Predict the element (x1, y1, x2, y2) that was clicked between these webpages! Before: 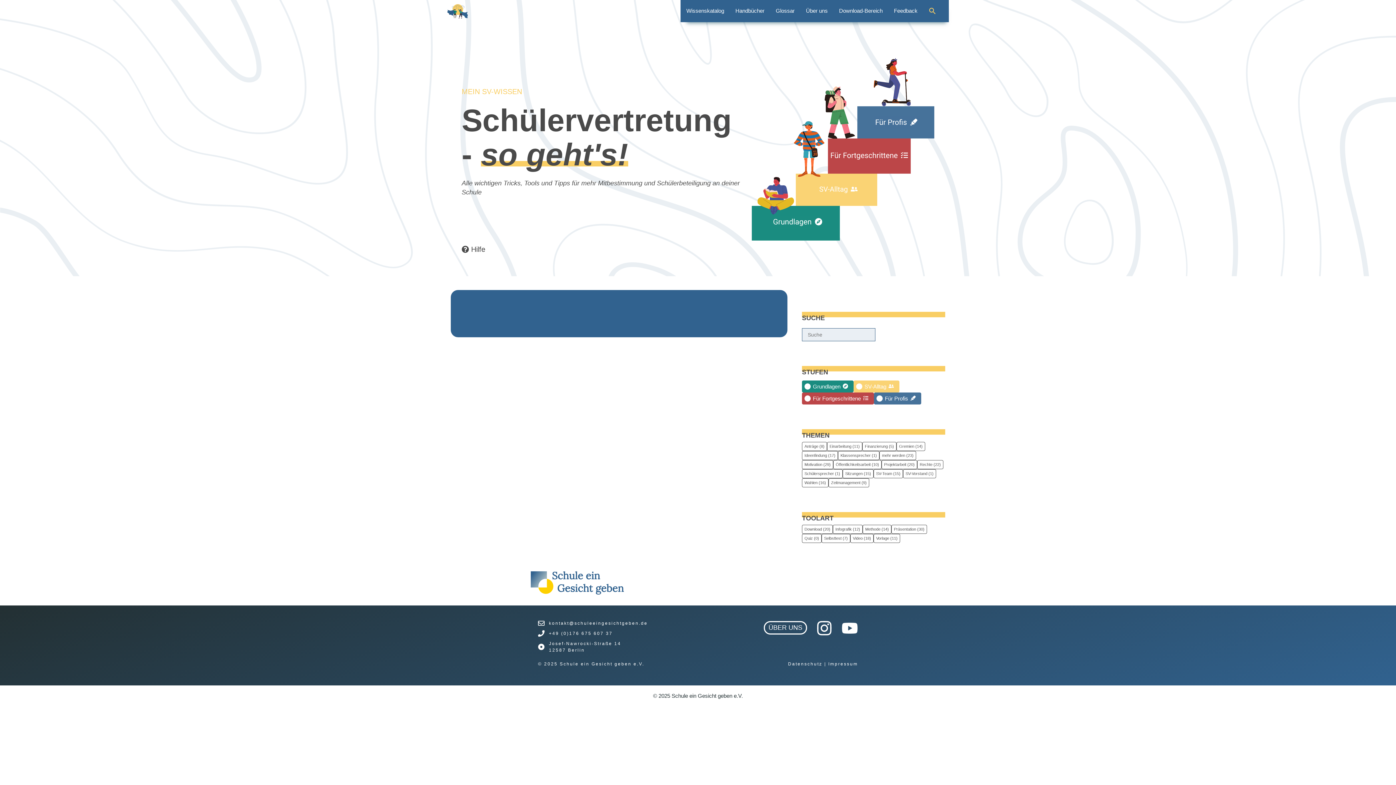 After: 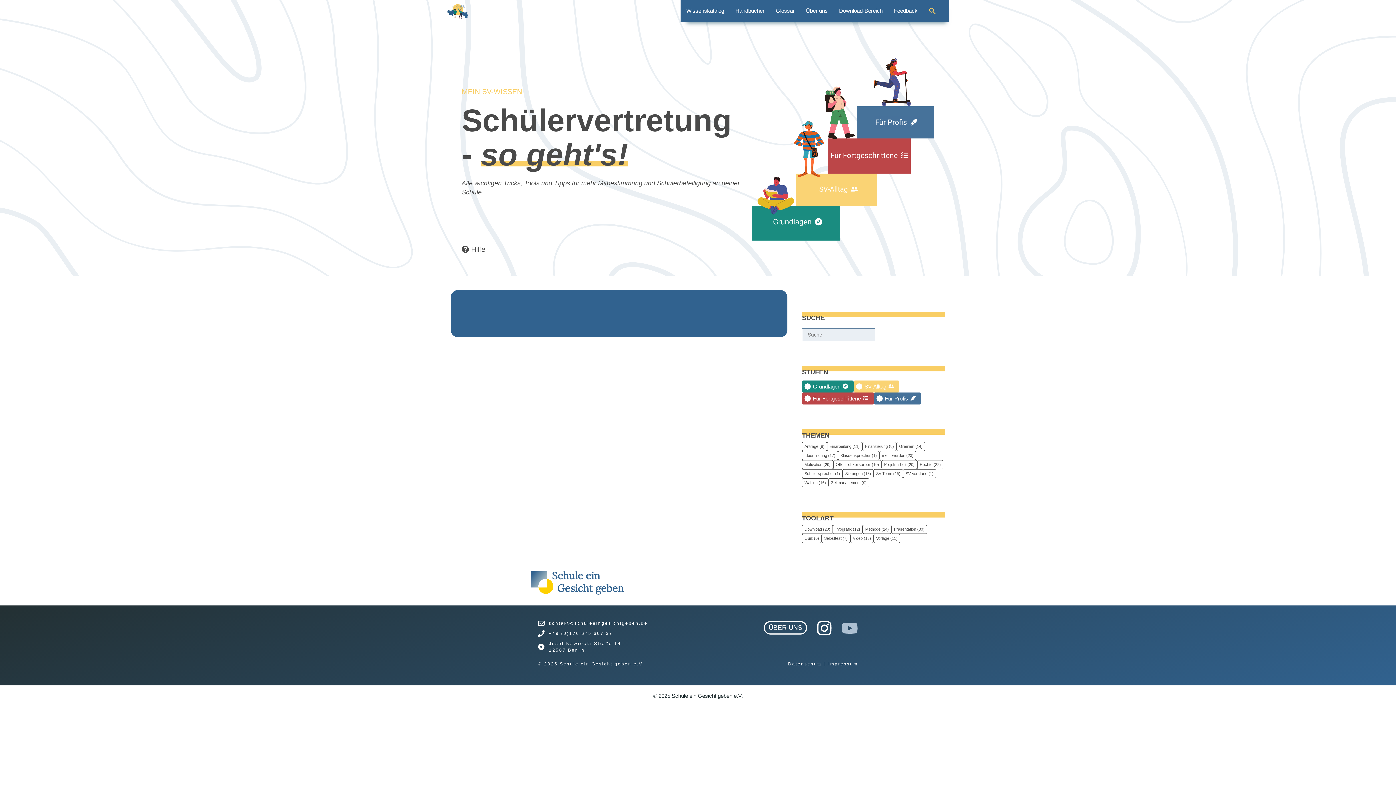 Action: bbox: (841, 620, 858, 636)